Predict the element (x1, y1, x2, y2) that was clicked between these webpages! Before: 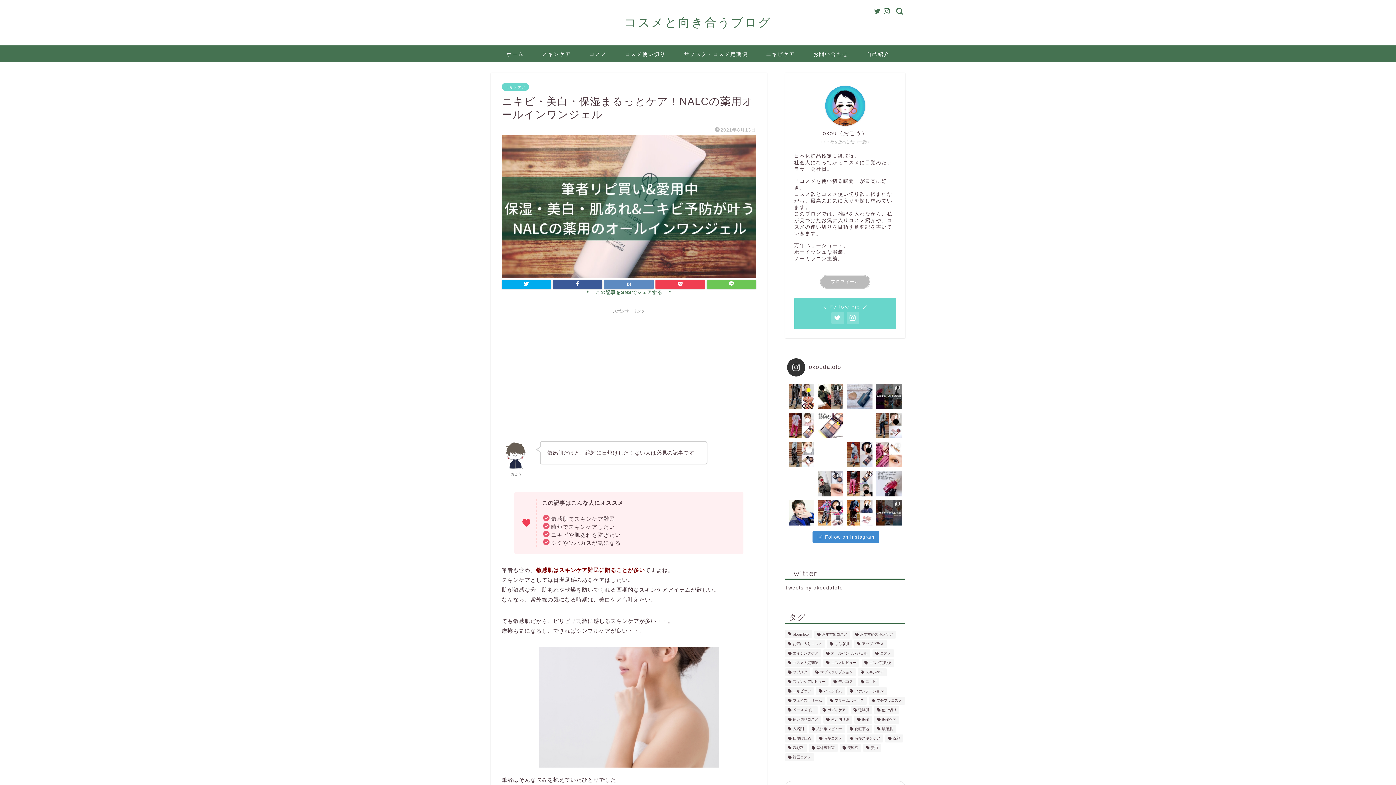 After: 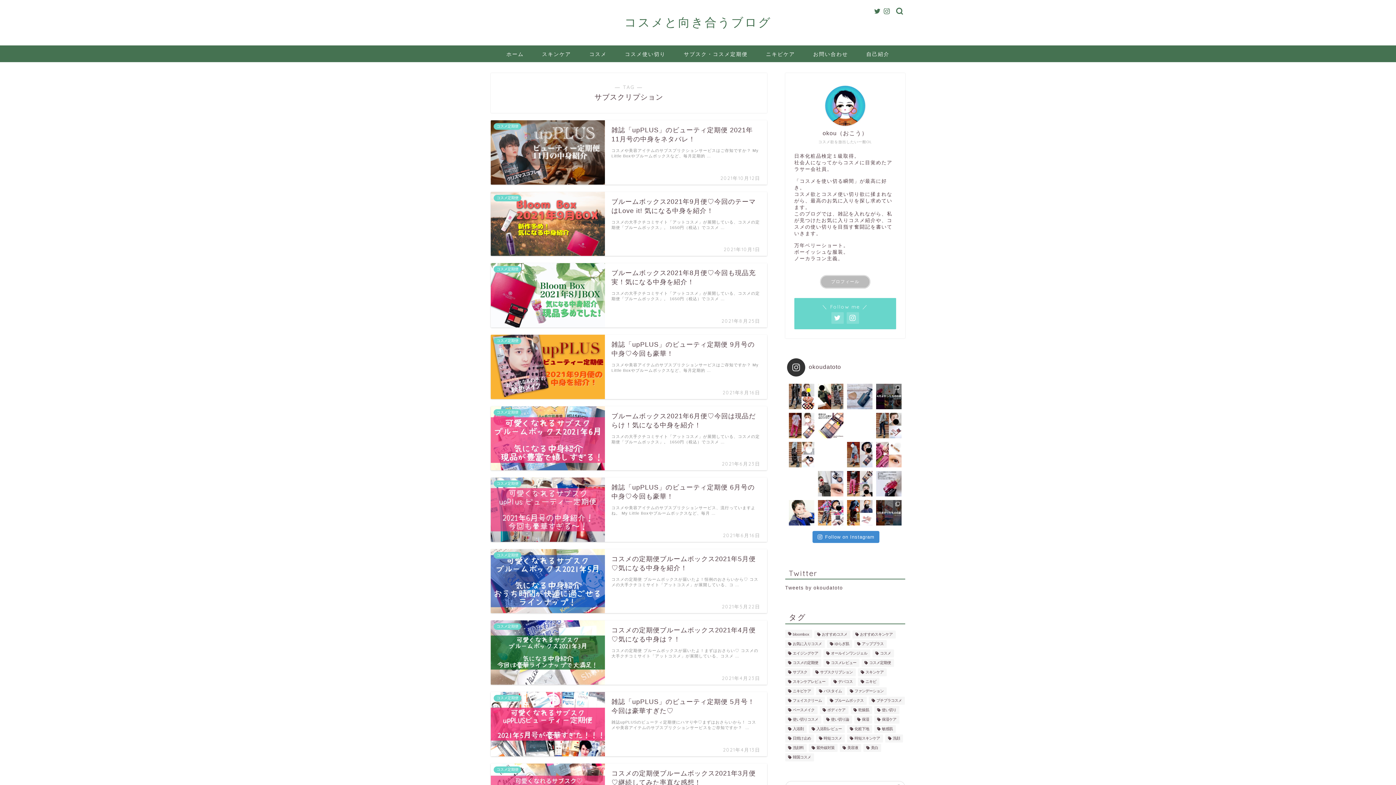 Action: bbox: (812, 668, 855, 676) label: サブスクリプション (17個の項目)